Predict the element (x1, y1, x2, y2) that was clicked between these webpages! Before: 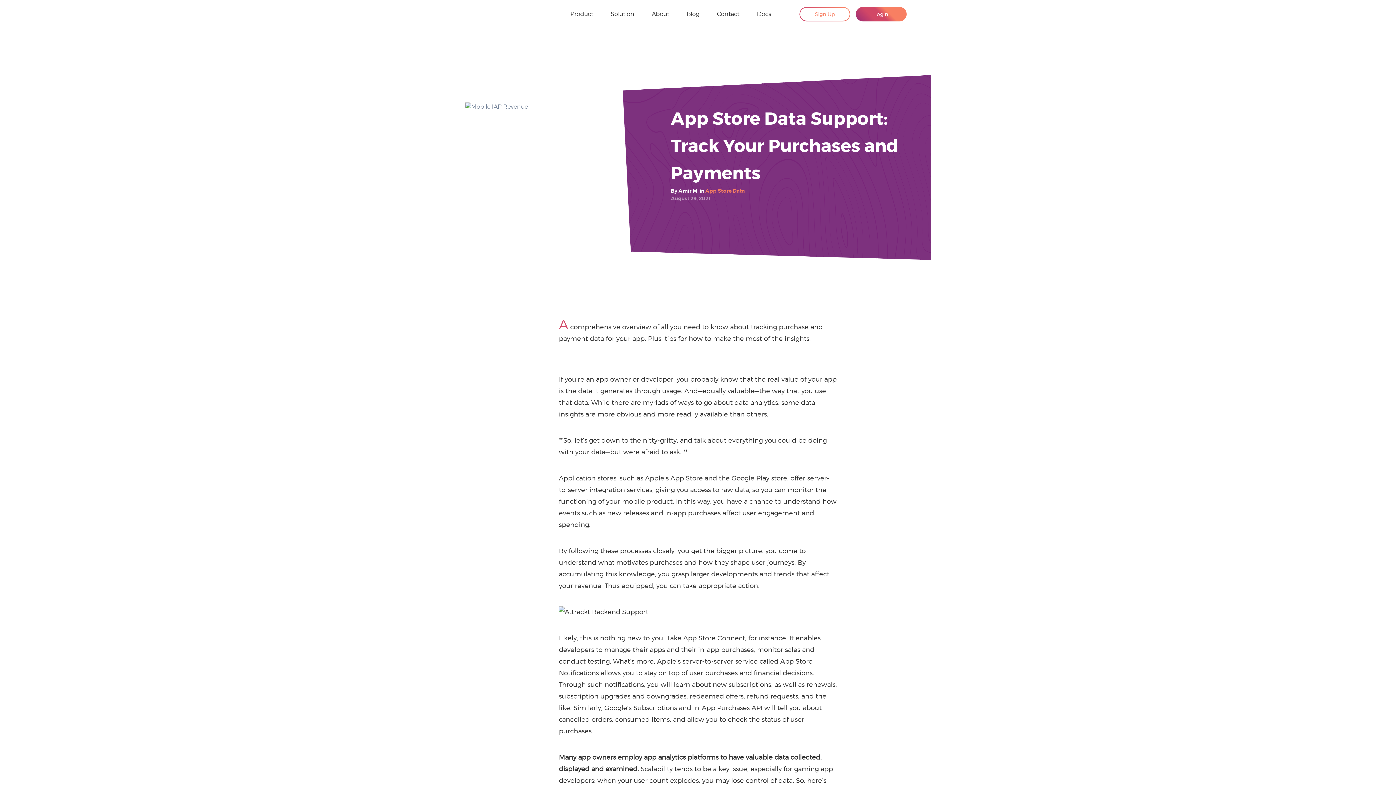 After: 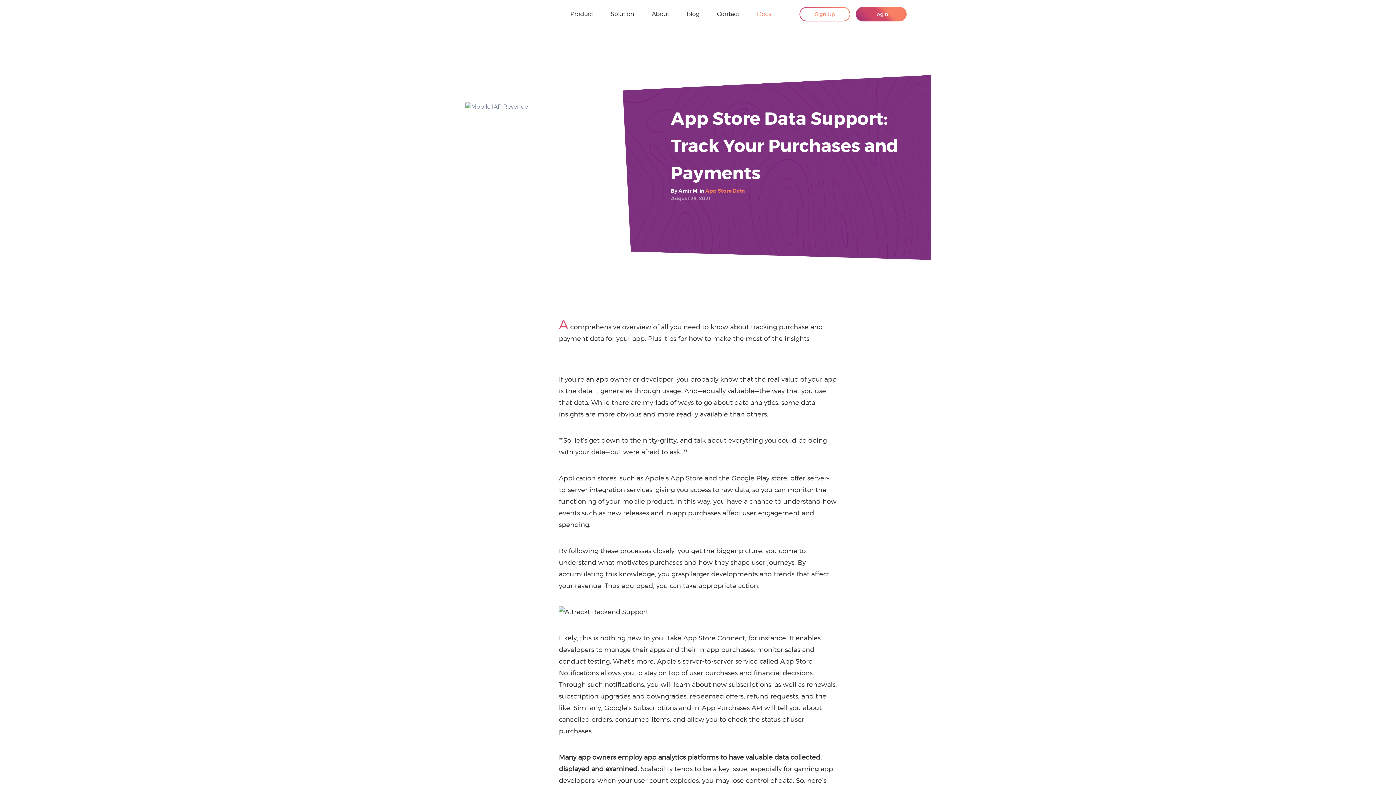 Action: bbox: (748, 9, 780, 18) label: Docs